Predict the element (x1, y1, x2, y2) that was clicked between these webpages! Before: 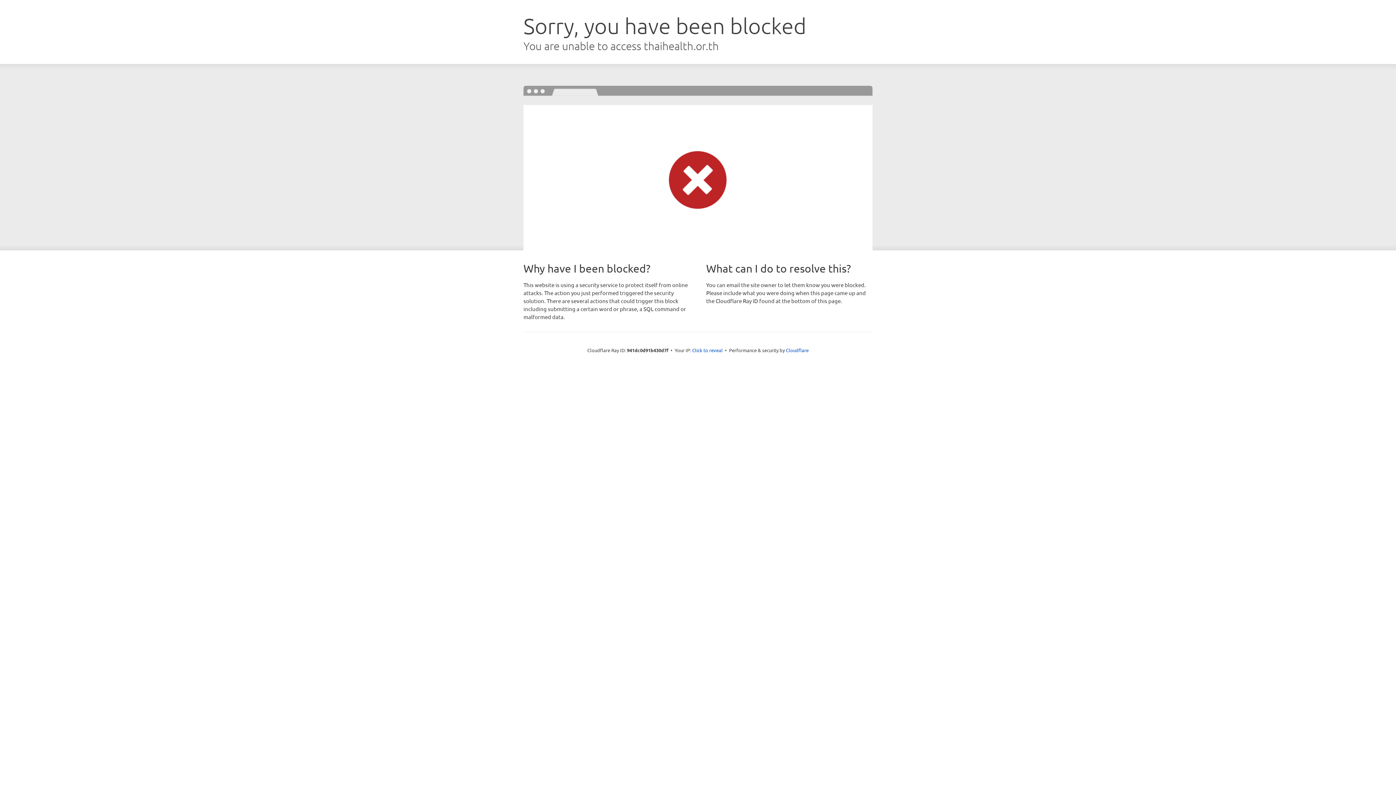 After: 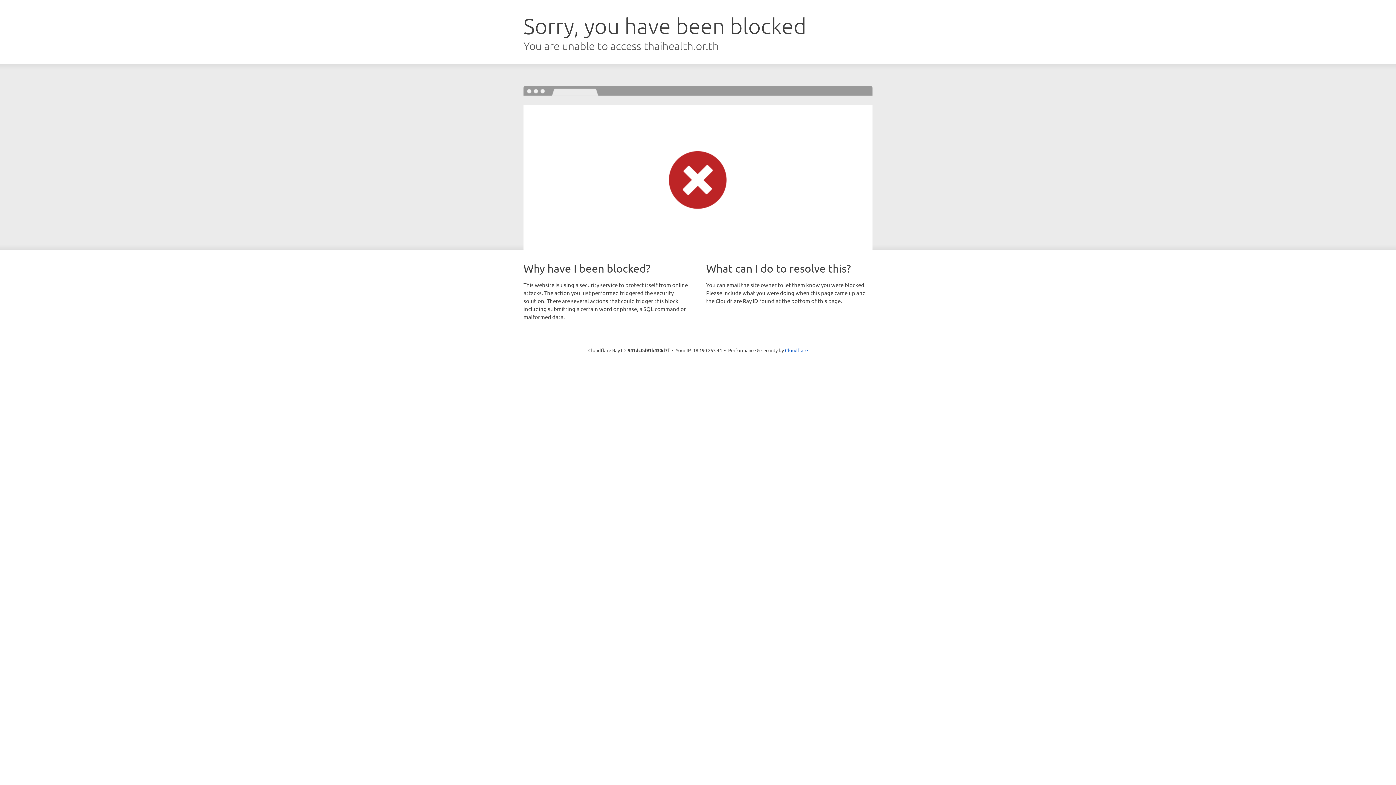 Action: label: Click to reveal bbox: (692, 346, 722, 353)